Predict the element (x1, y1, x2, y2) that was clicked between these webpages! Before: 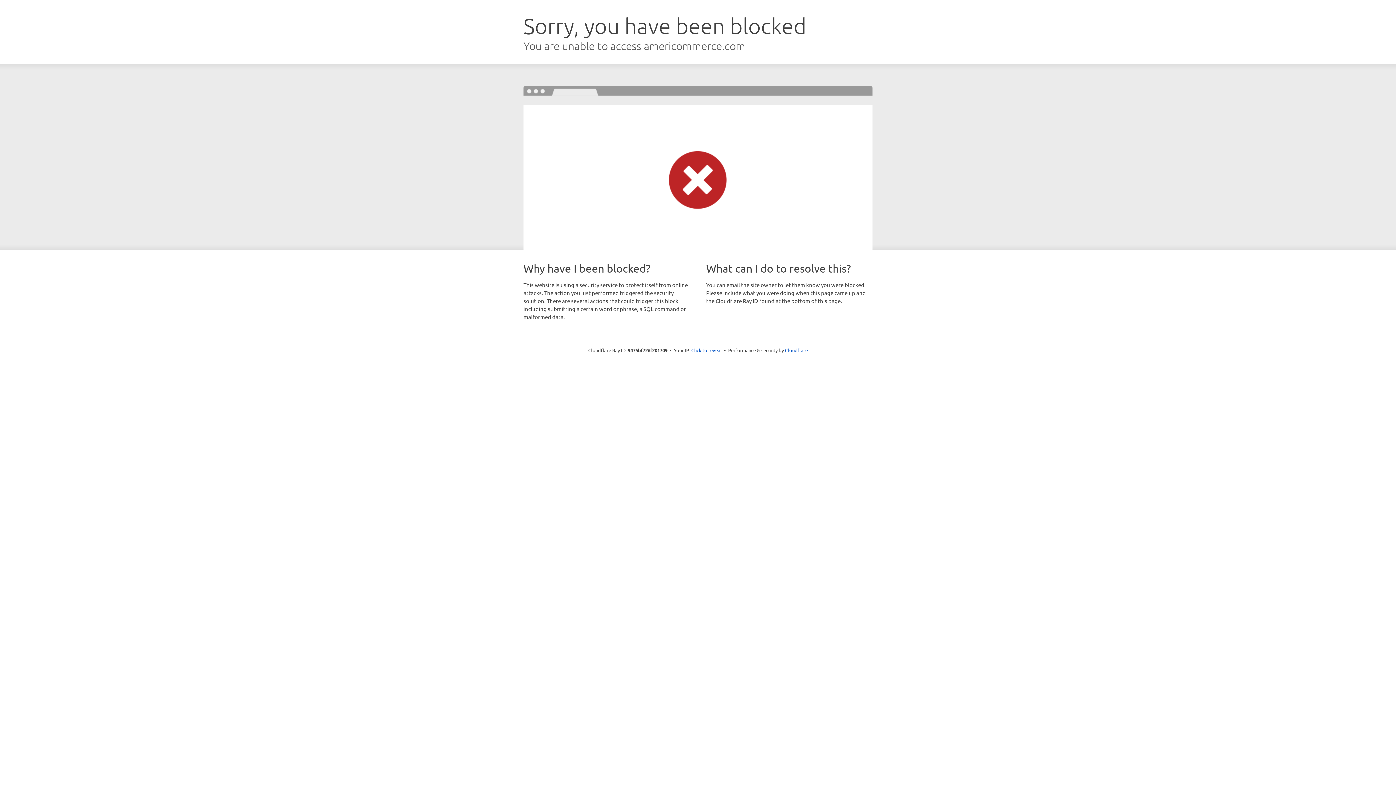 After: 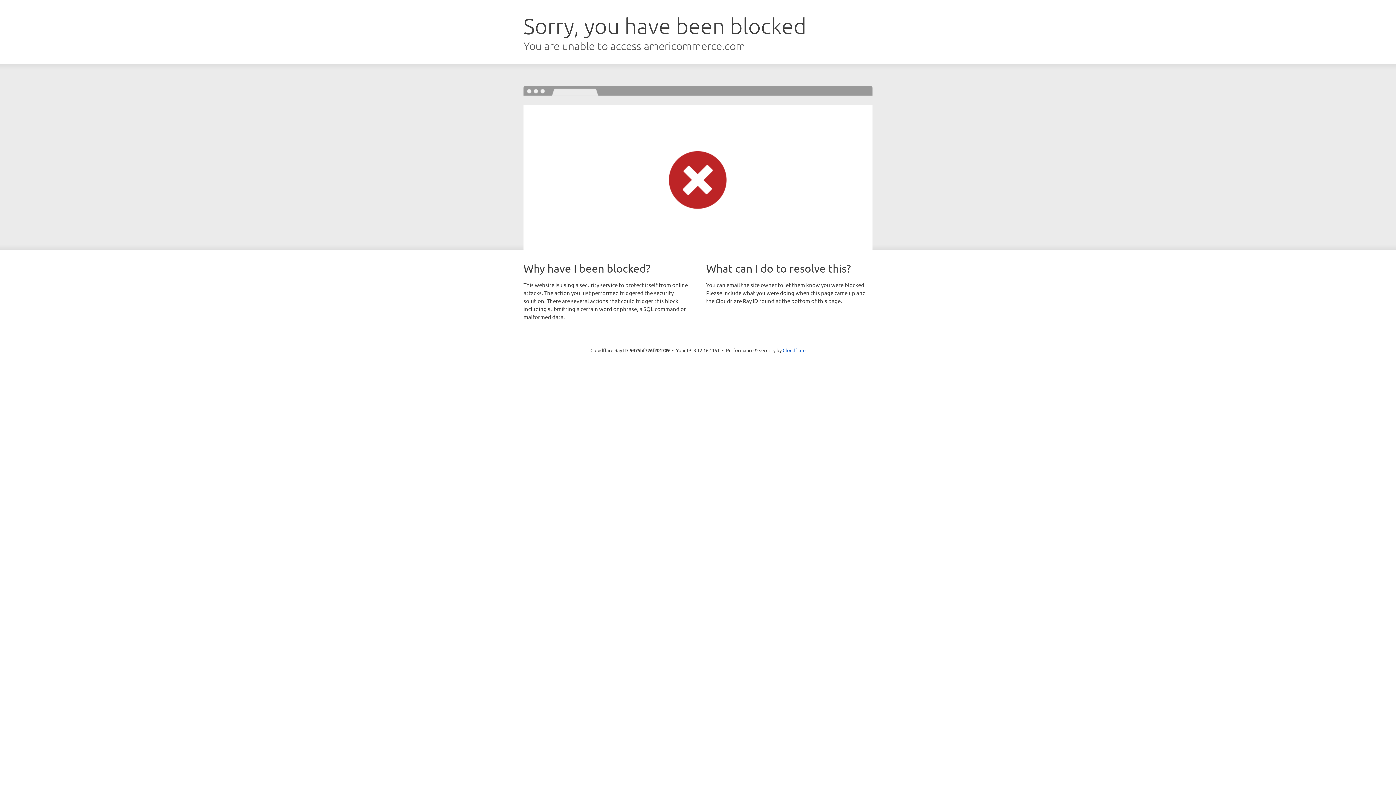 Action: label: Click to reveal bbox: (691, 346, 722, 353)